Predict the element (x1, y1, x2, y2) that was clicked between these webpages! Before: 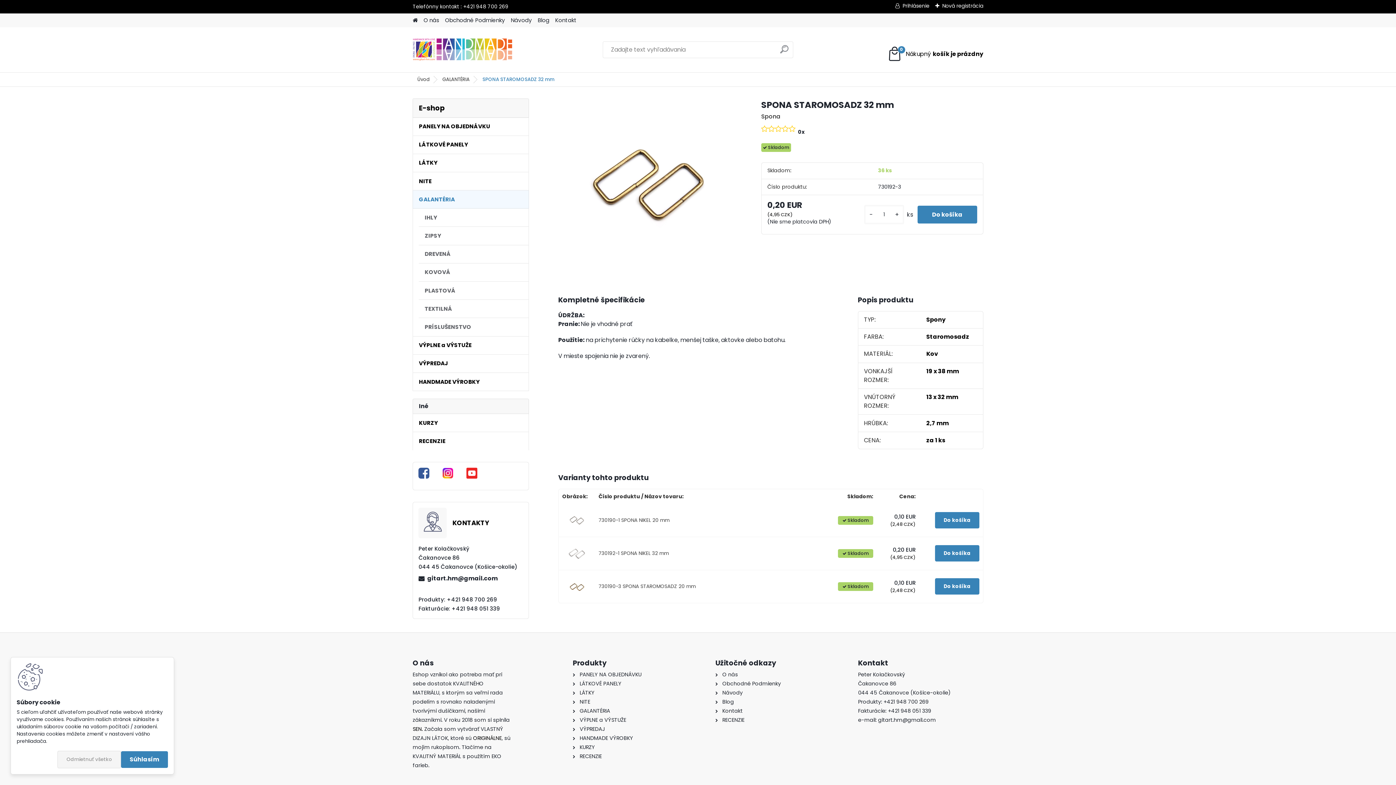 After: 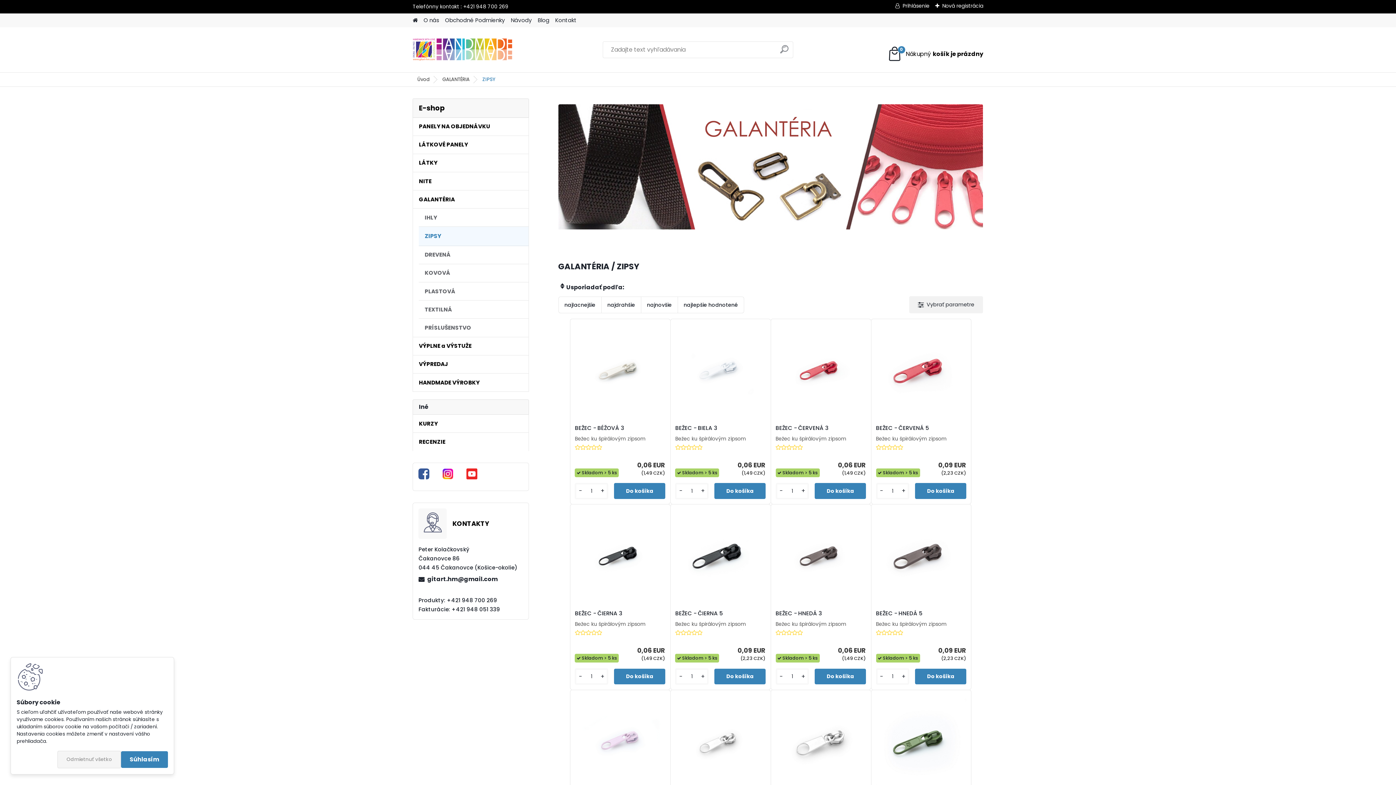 Action: label: ZIPSY bbox: (418, 227, 528, 245)